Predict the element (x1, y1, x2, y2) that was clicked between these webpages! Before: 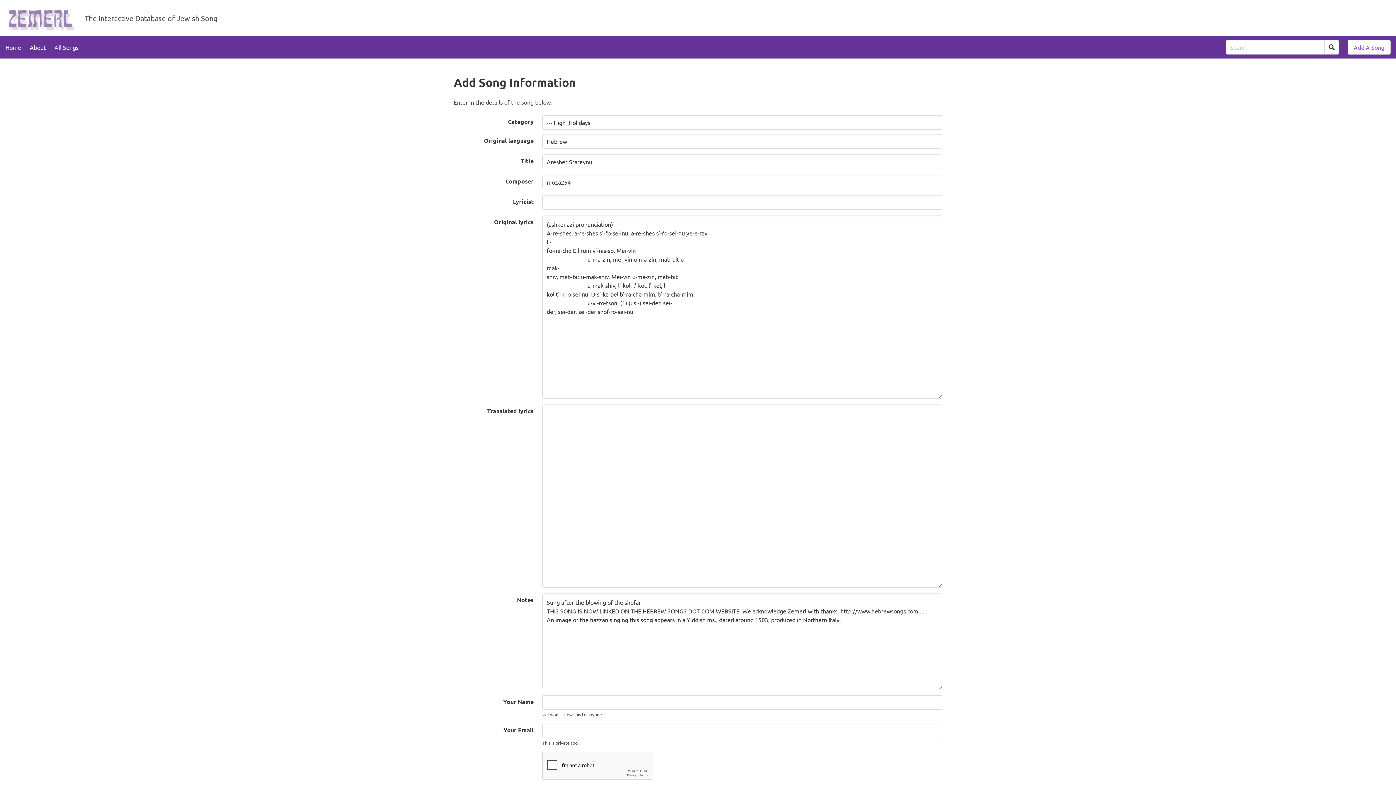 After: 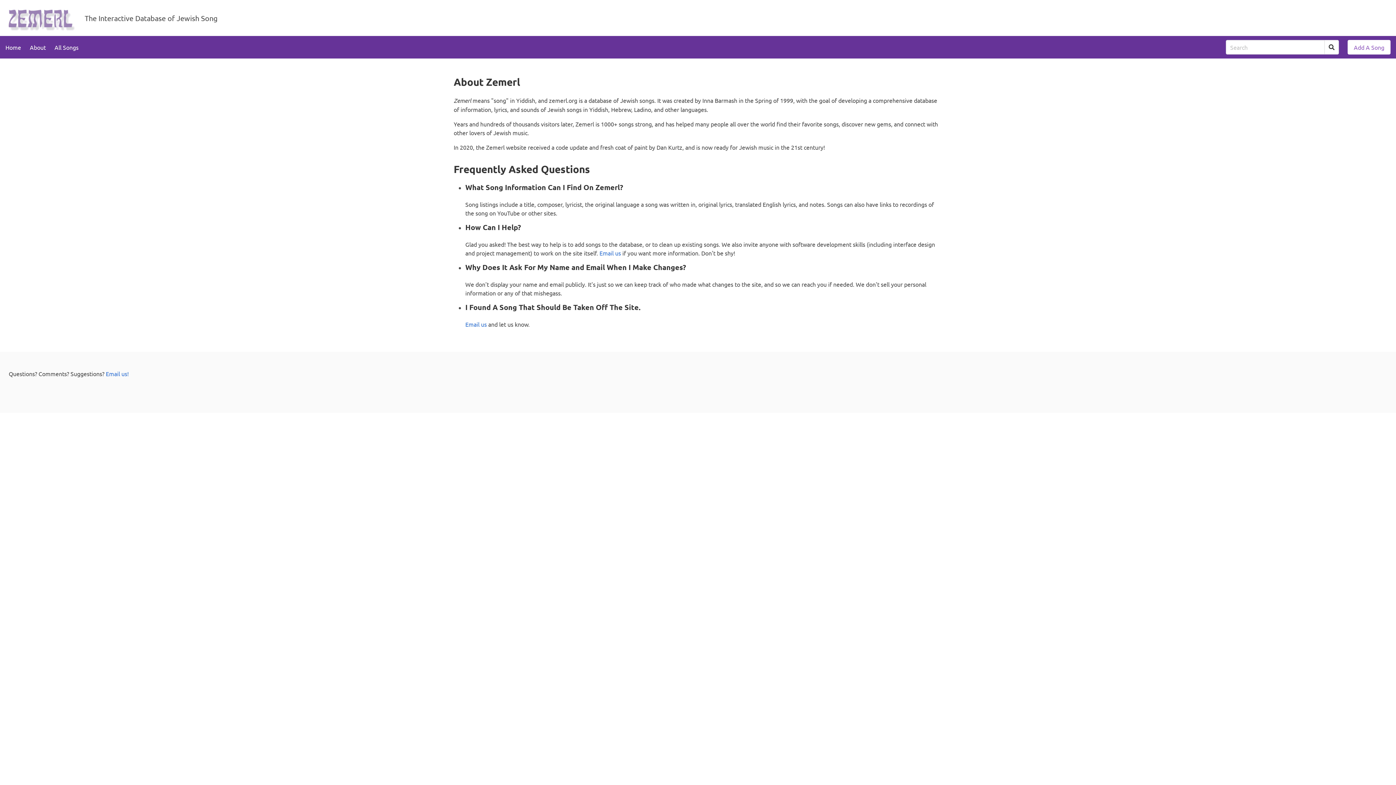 Action: label: About bbox: (25, 37, 50, 57)